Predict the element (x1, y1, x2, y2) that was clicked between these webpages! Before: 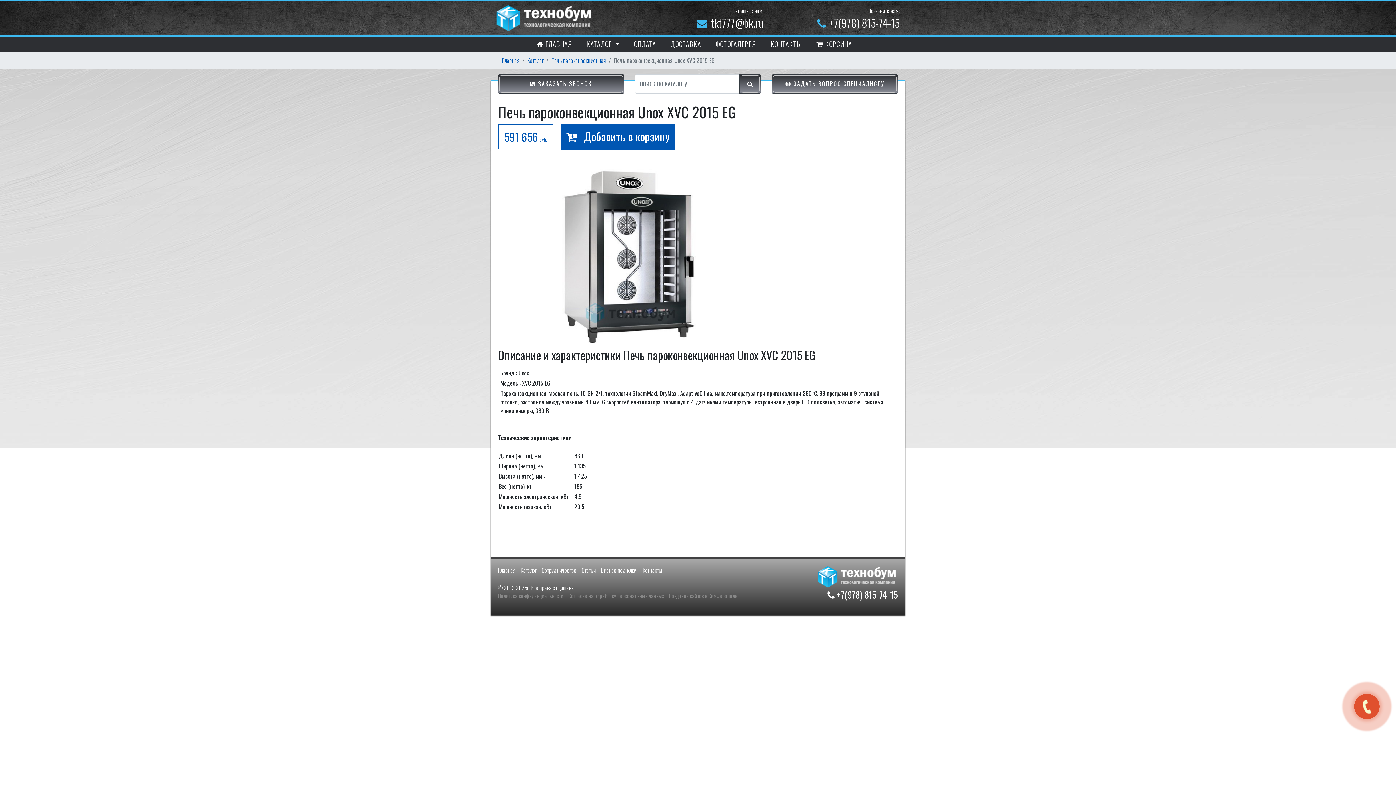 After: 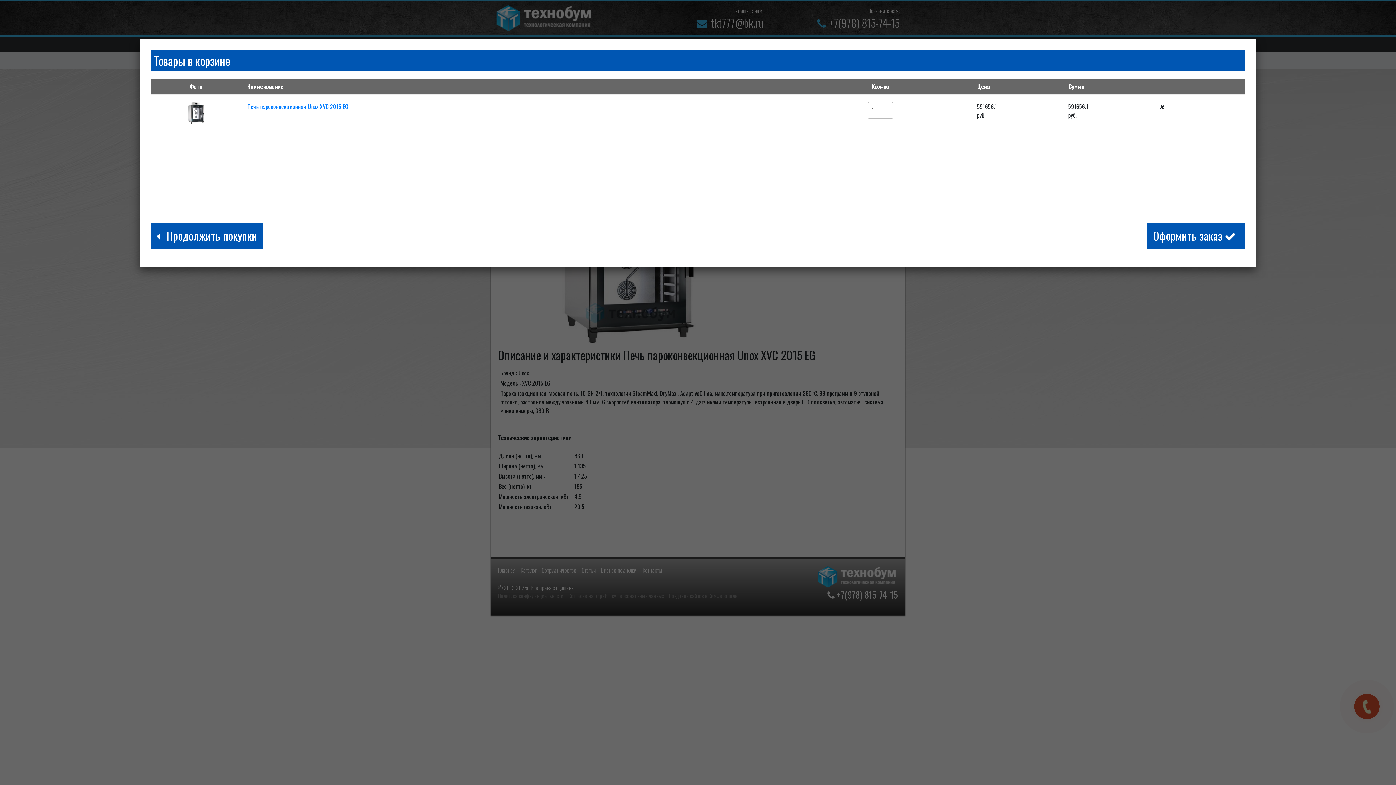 Action: bbox: (560, 124, 675, 149) label: Добавить в корзину